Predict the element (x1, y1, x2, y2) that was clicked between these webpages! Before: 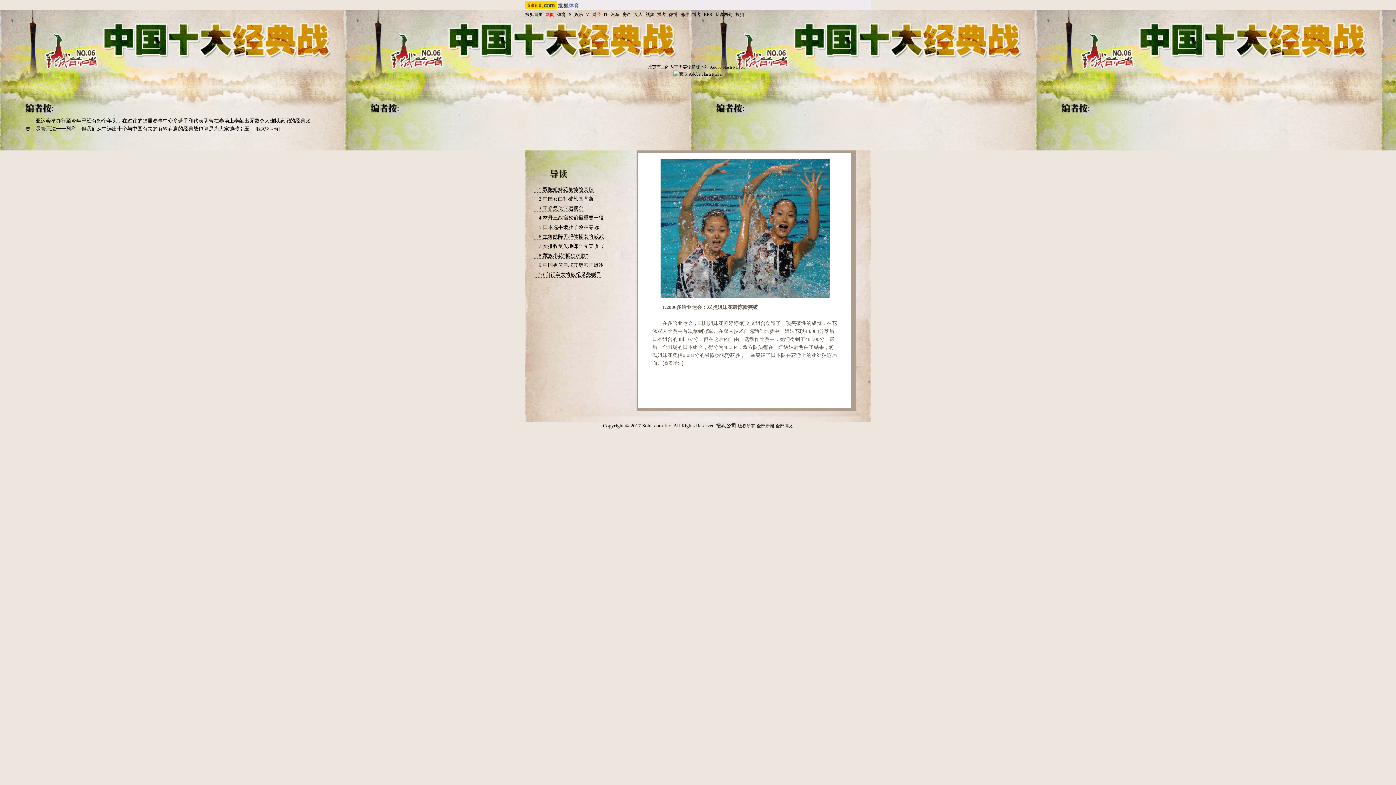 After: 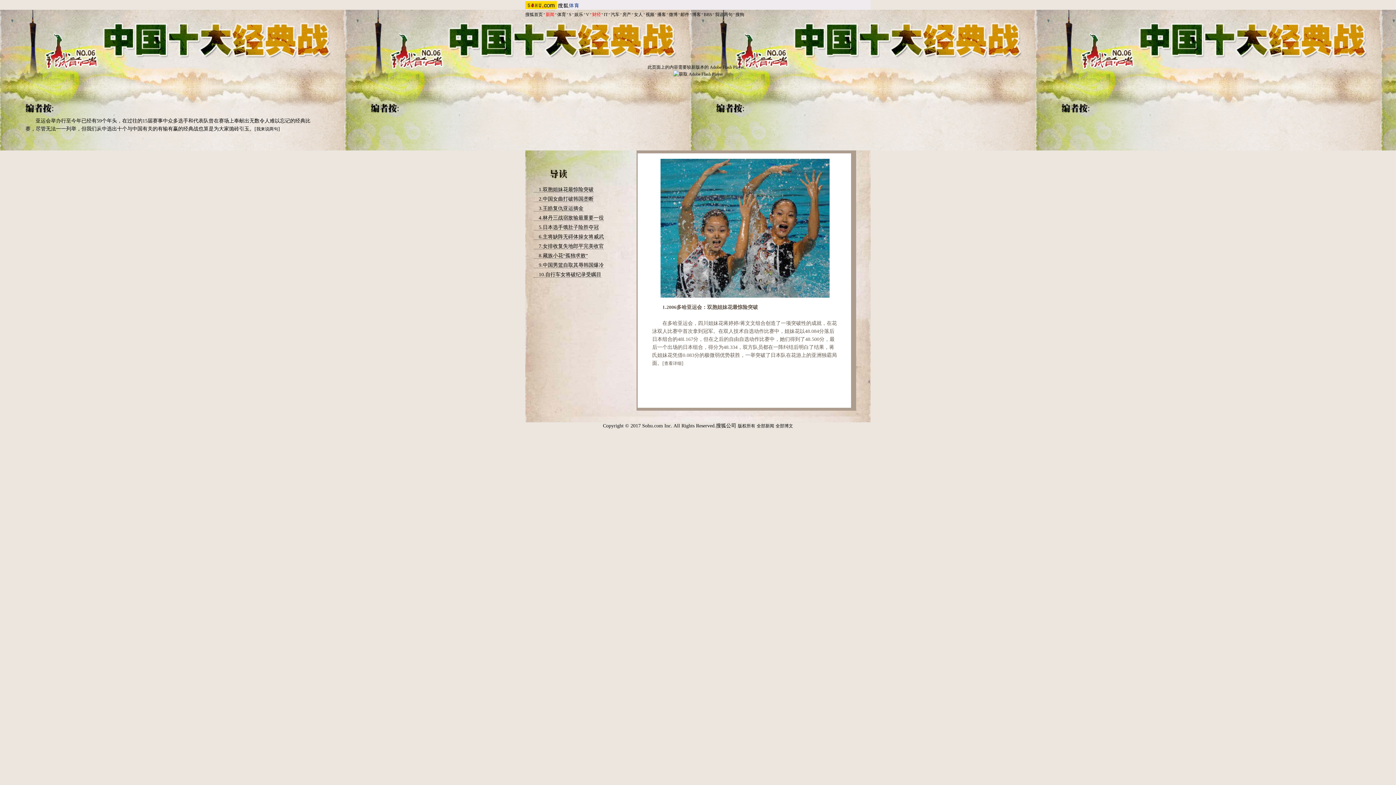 Action: bbox: (756, 423, 774, 428) label: 全部新闻